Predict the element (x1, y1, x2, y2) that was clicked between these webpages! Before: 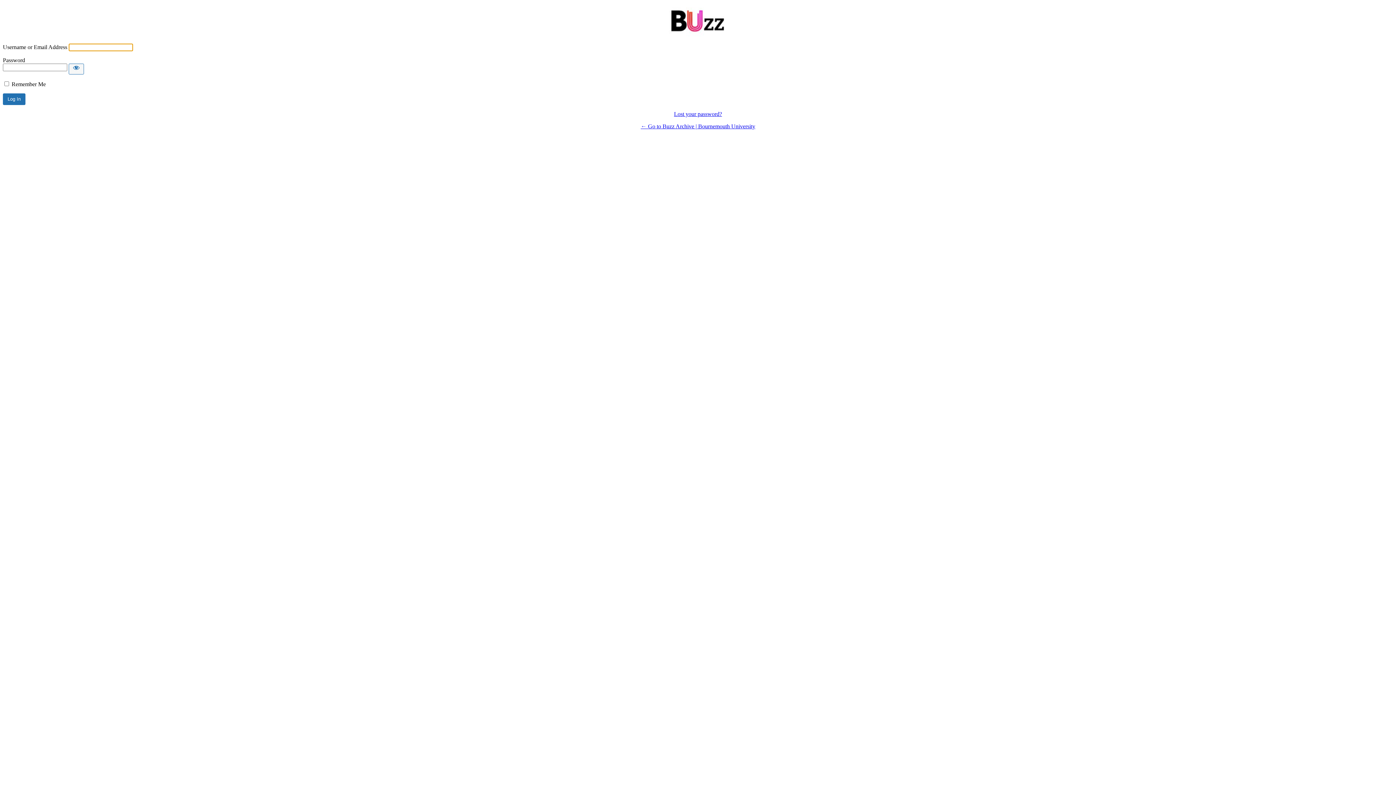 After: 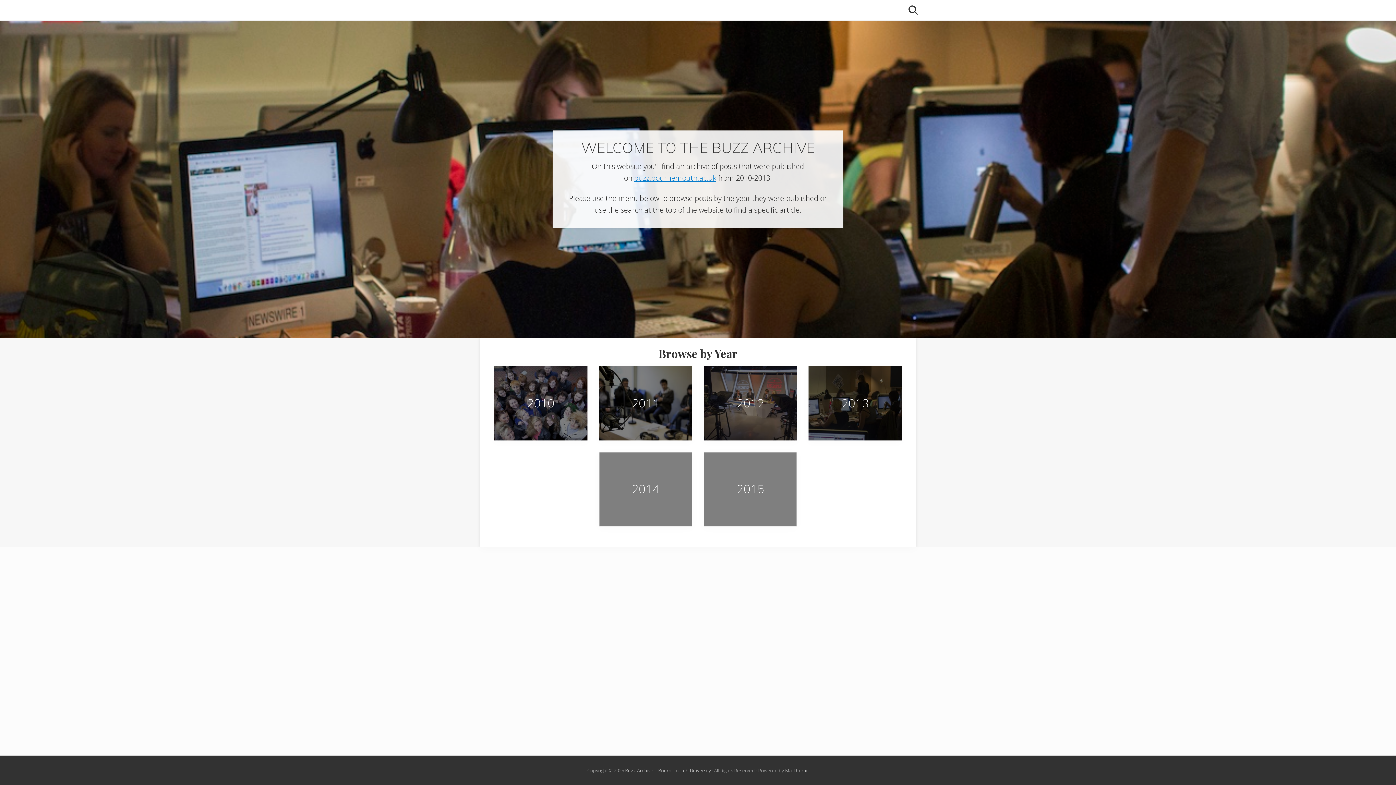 Action: bbox: (665, 7, 730, 36)